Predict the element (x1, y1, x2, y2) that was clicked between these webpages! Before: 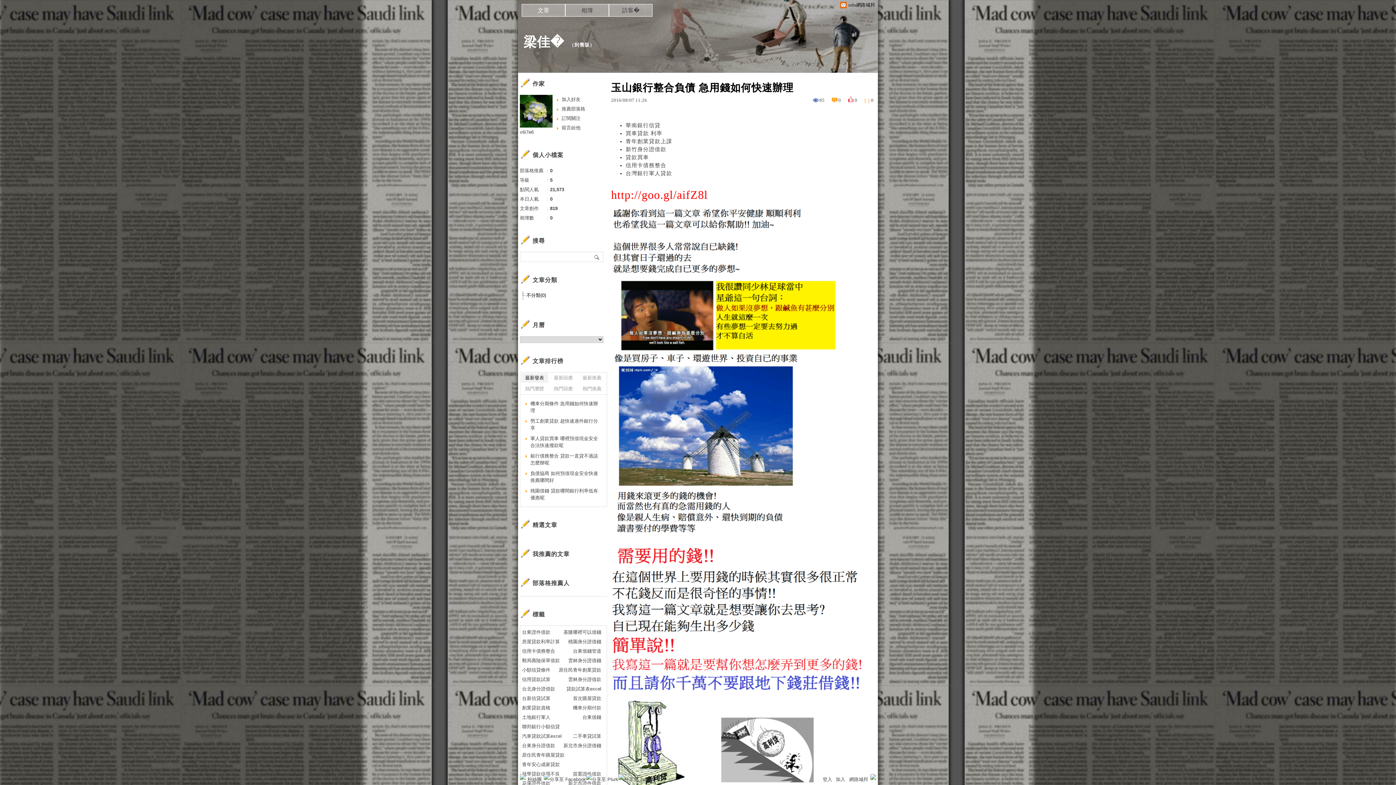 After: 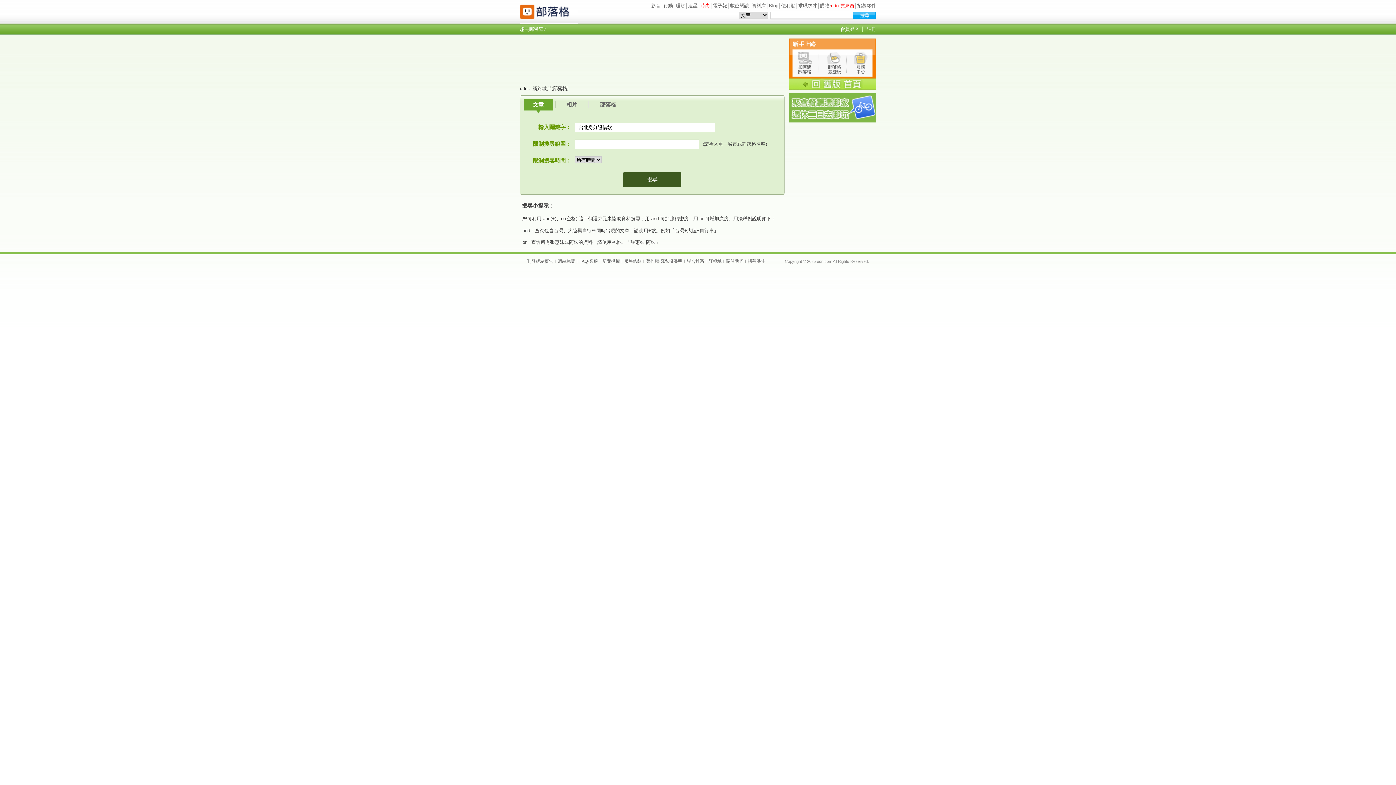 Action: bbox: (522, 684, 555, 694) label: 台北身分證借款